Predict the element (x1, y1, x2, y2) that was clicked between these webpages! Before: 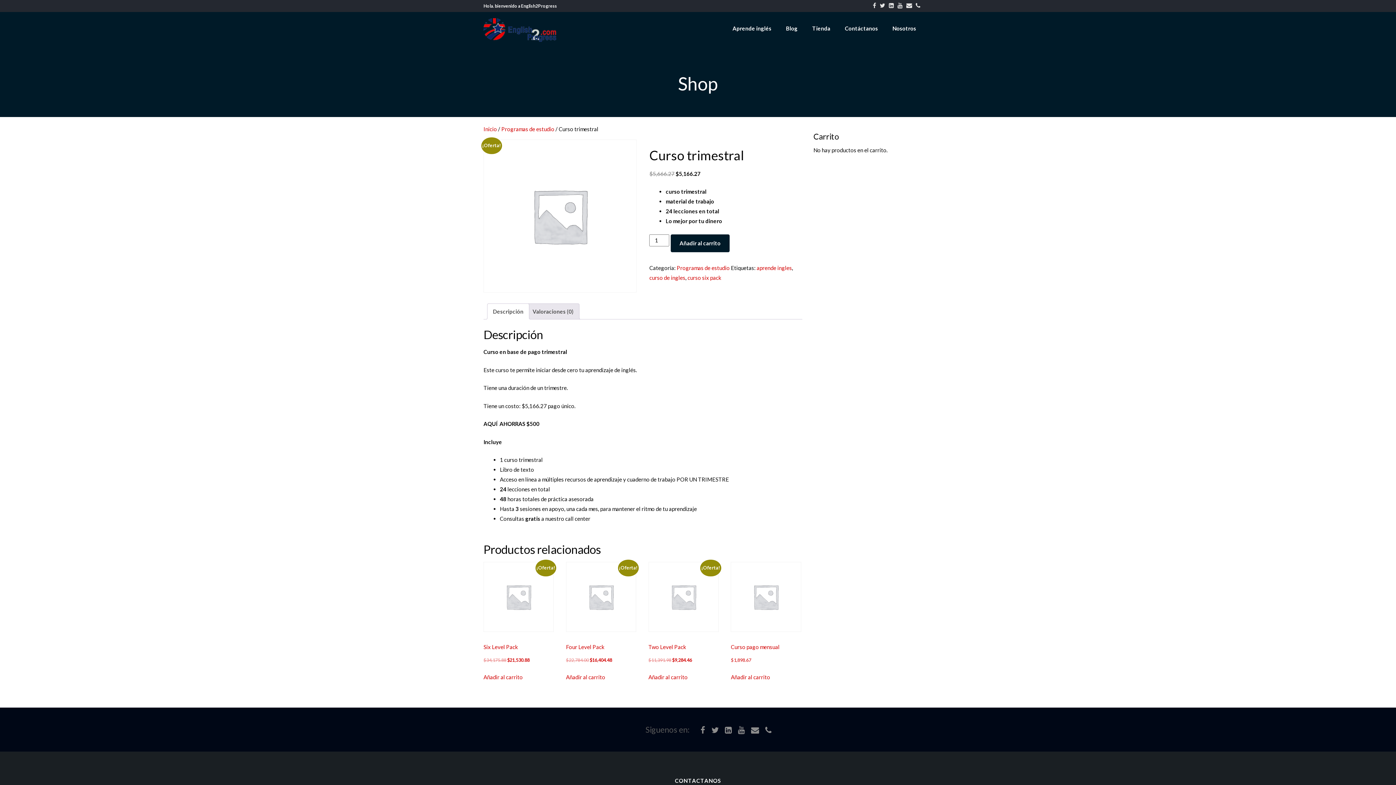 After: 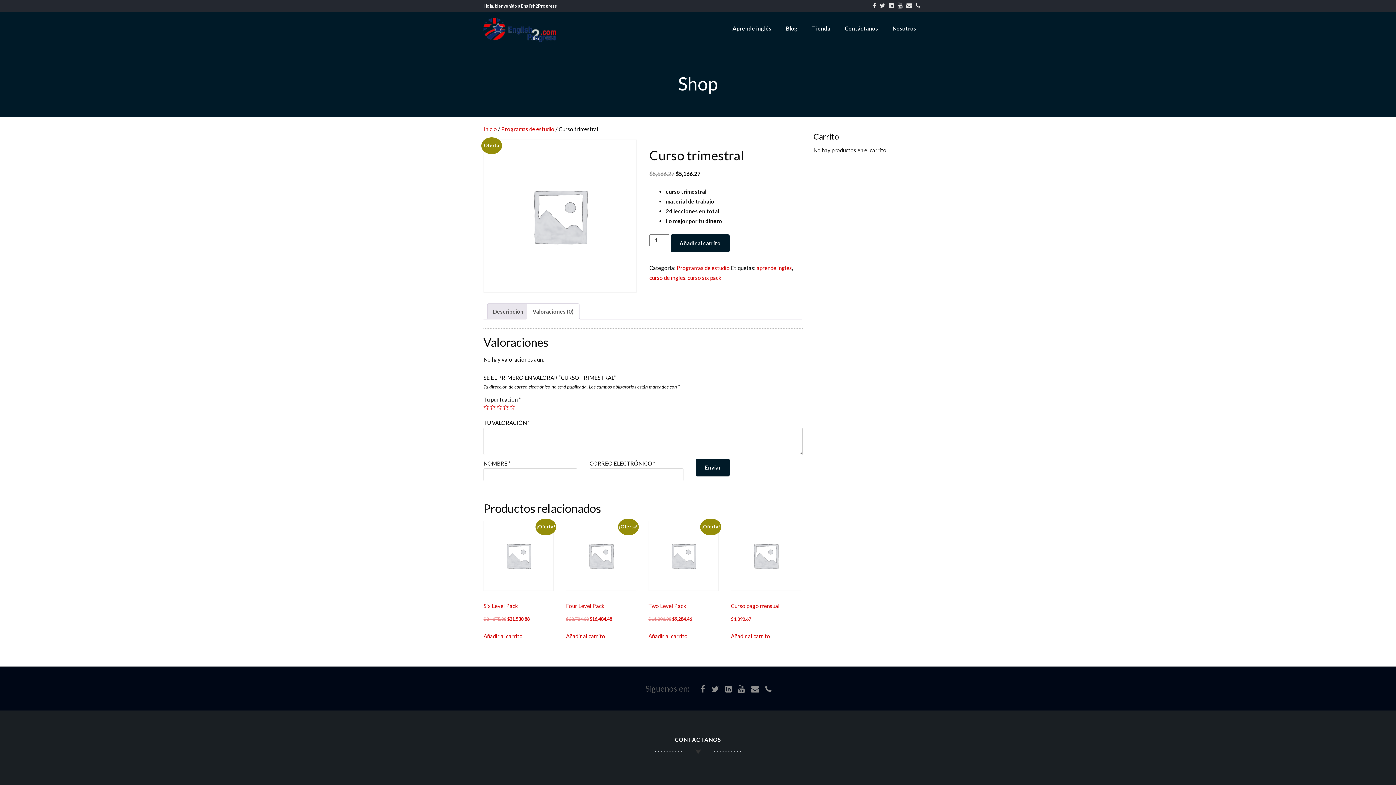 Action: bbox: (532, 304, 573, 319) label: Valoraciones (0)